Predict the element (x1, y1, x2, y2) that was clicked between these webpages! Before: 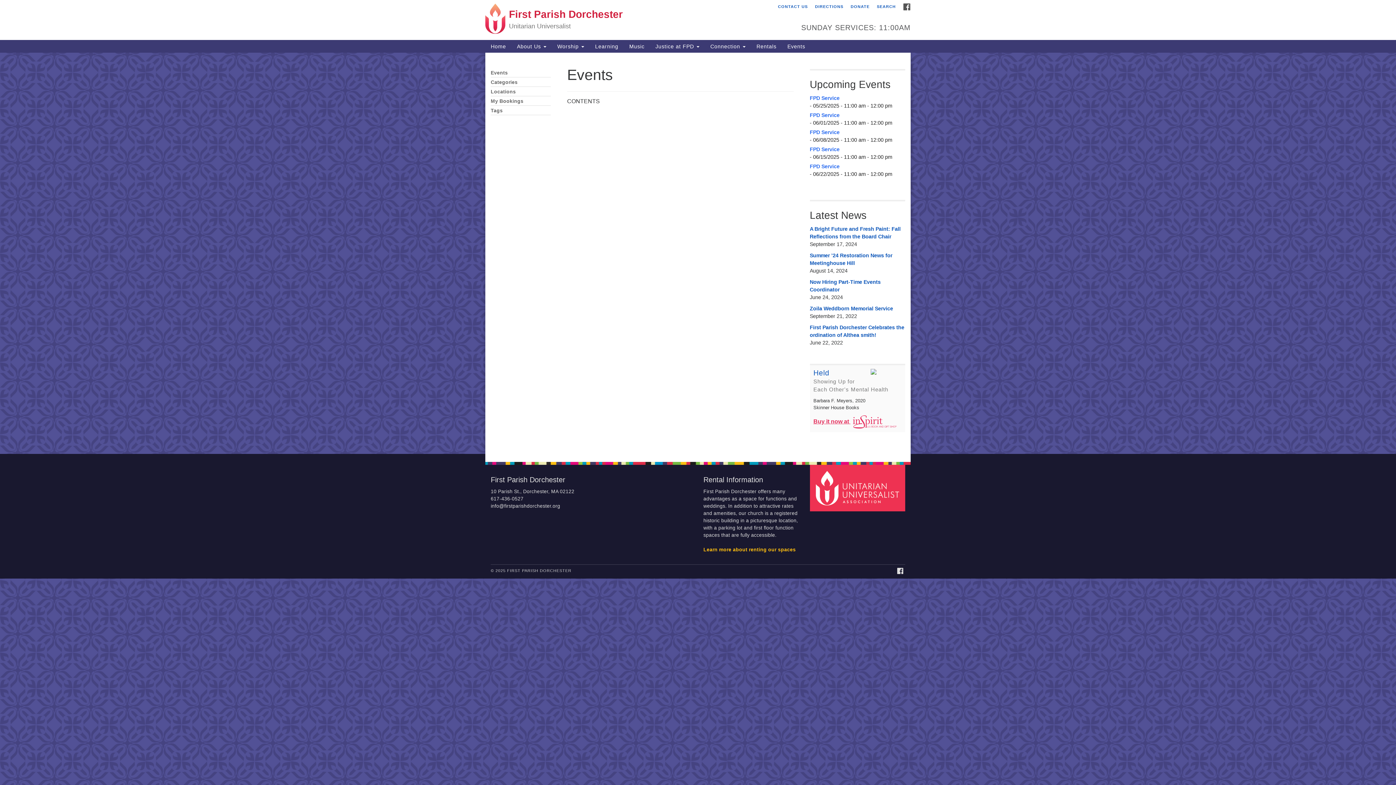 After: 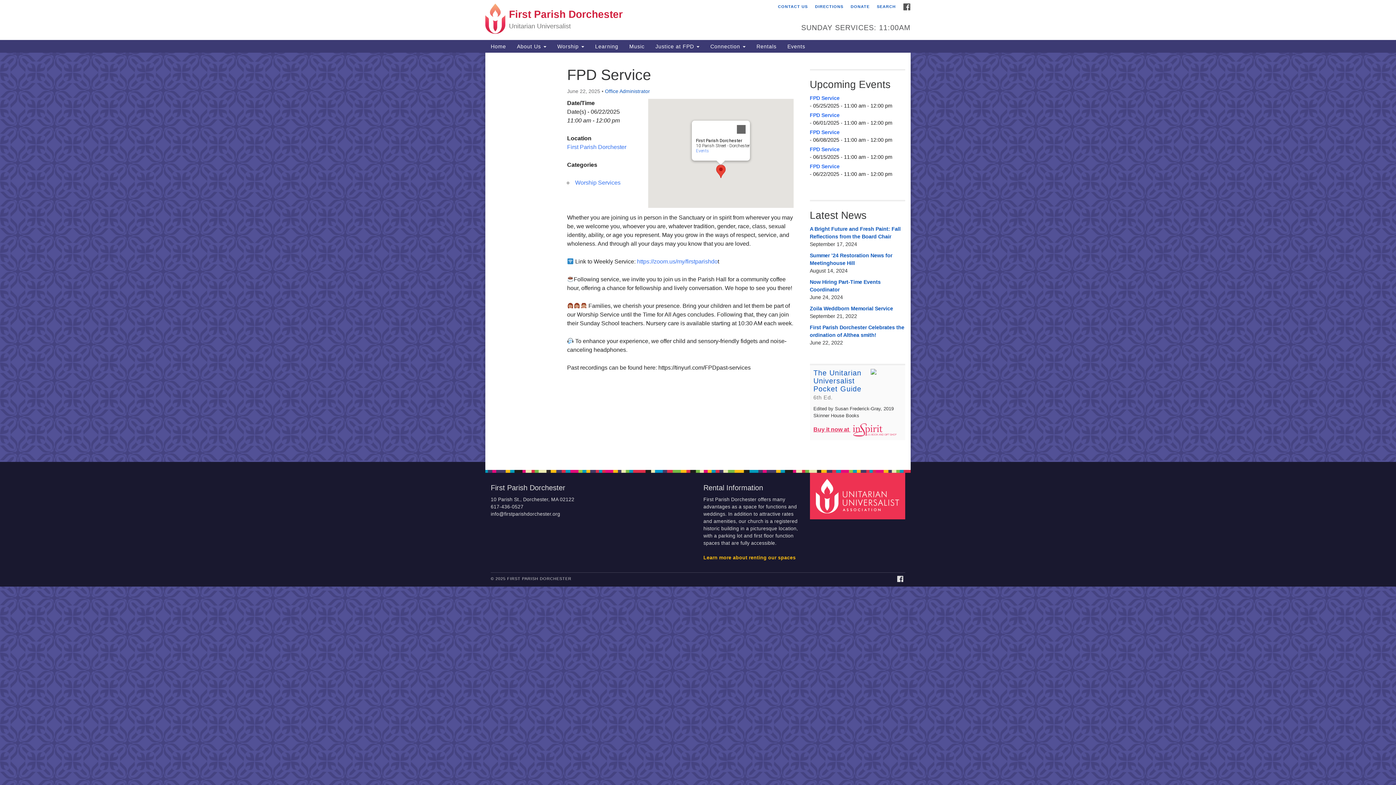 Action: bbox: (810, 162, 905, 170) label: FPD Service